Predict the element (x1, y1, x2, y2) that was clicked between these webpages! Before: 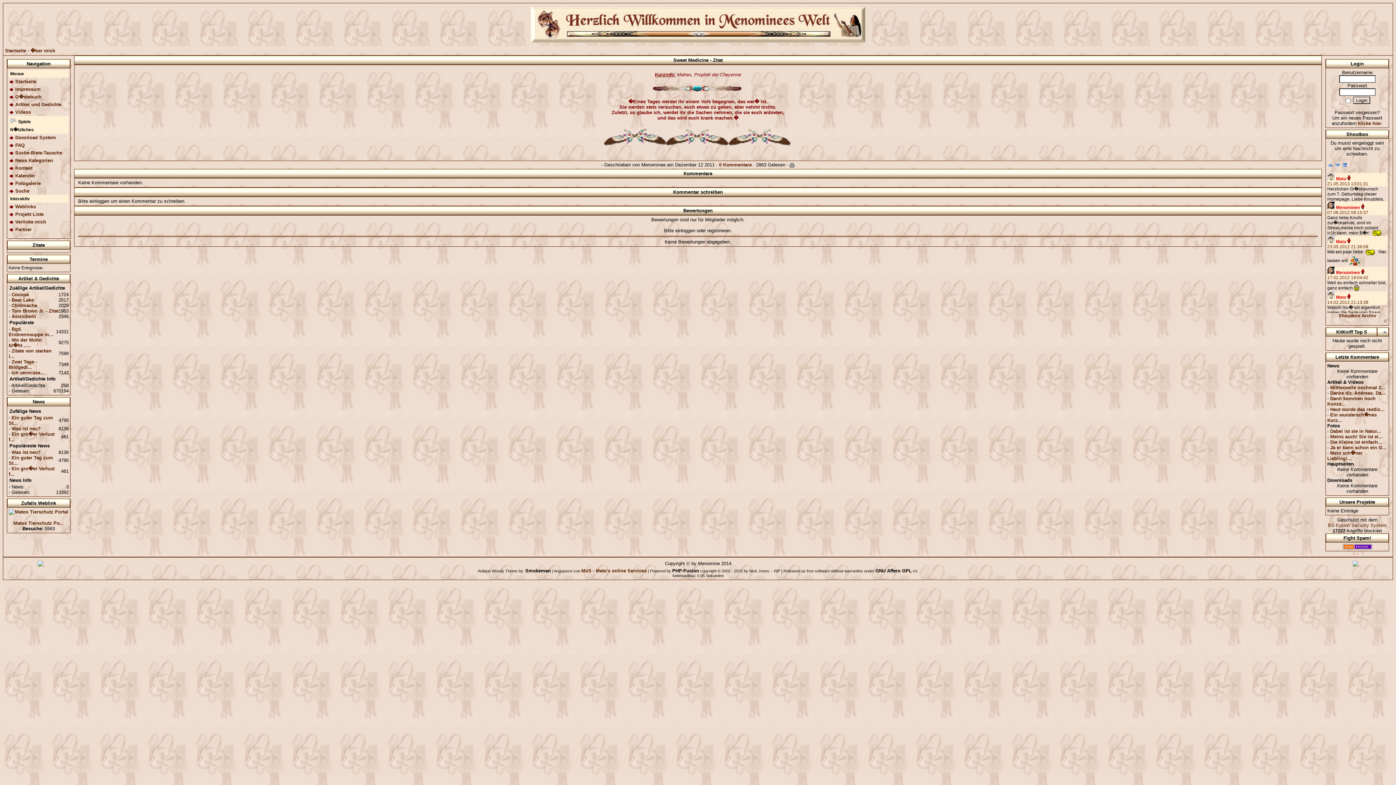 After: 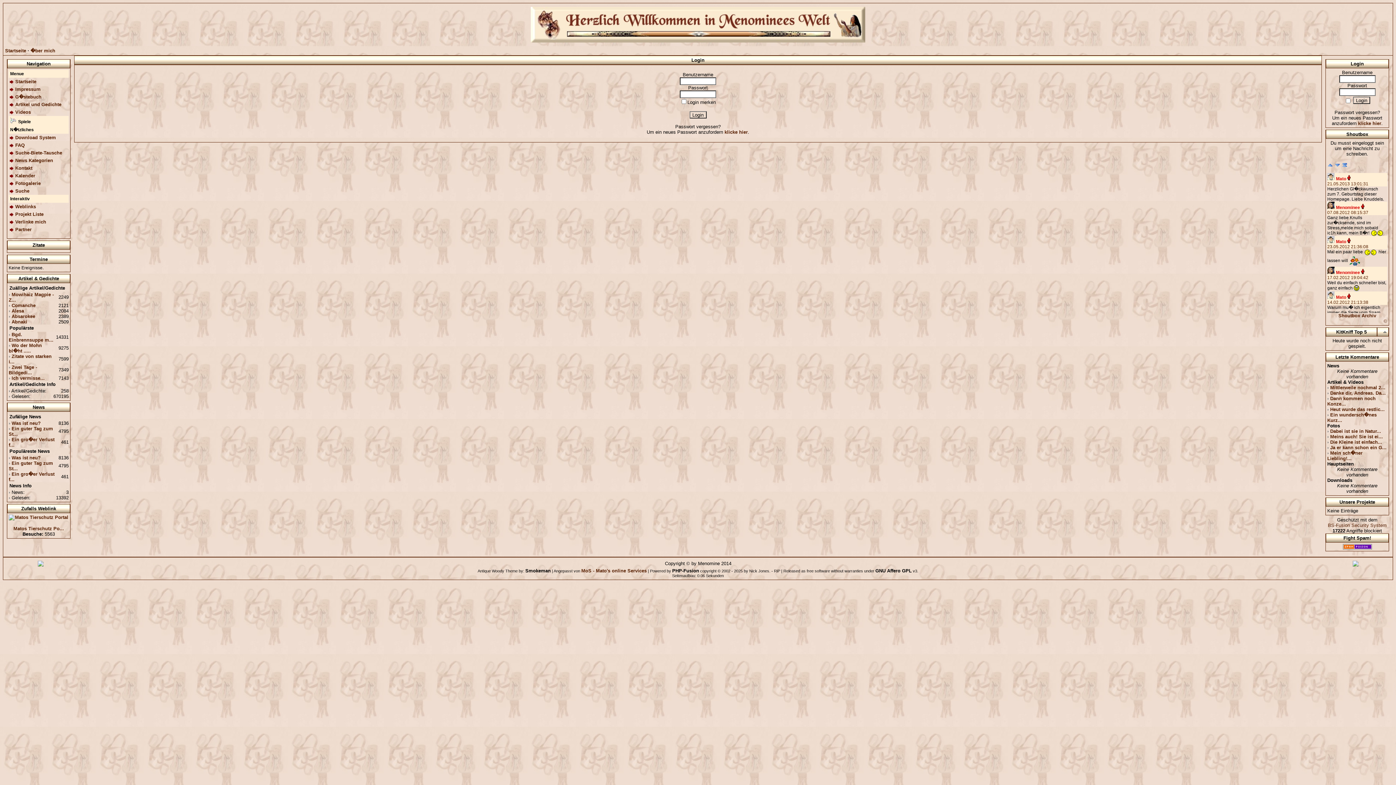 Action: bbox: (1327, 269, 1334, 275)